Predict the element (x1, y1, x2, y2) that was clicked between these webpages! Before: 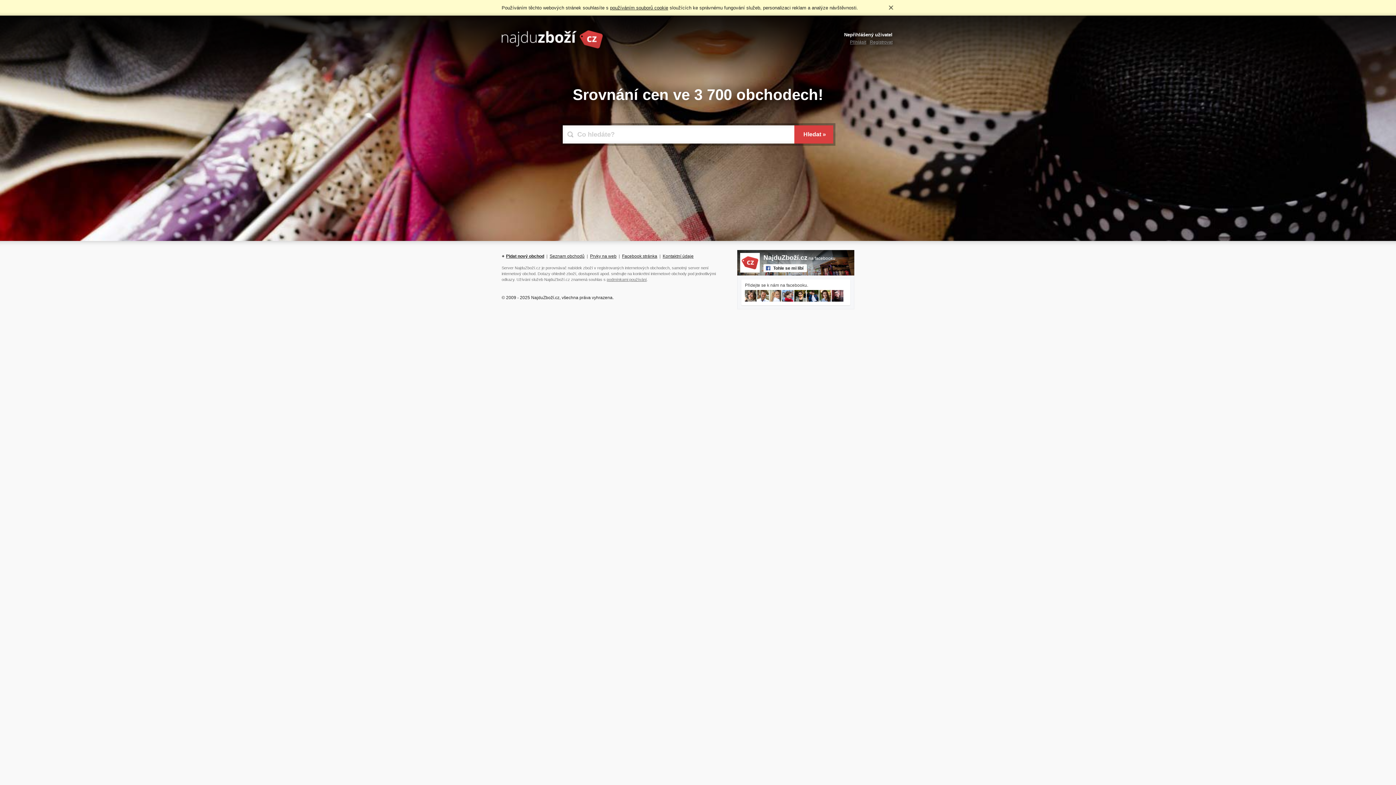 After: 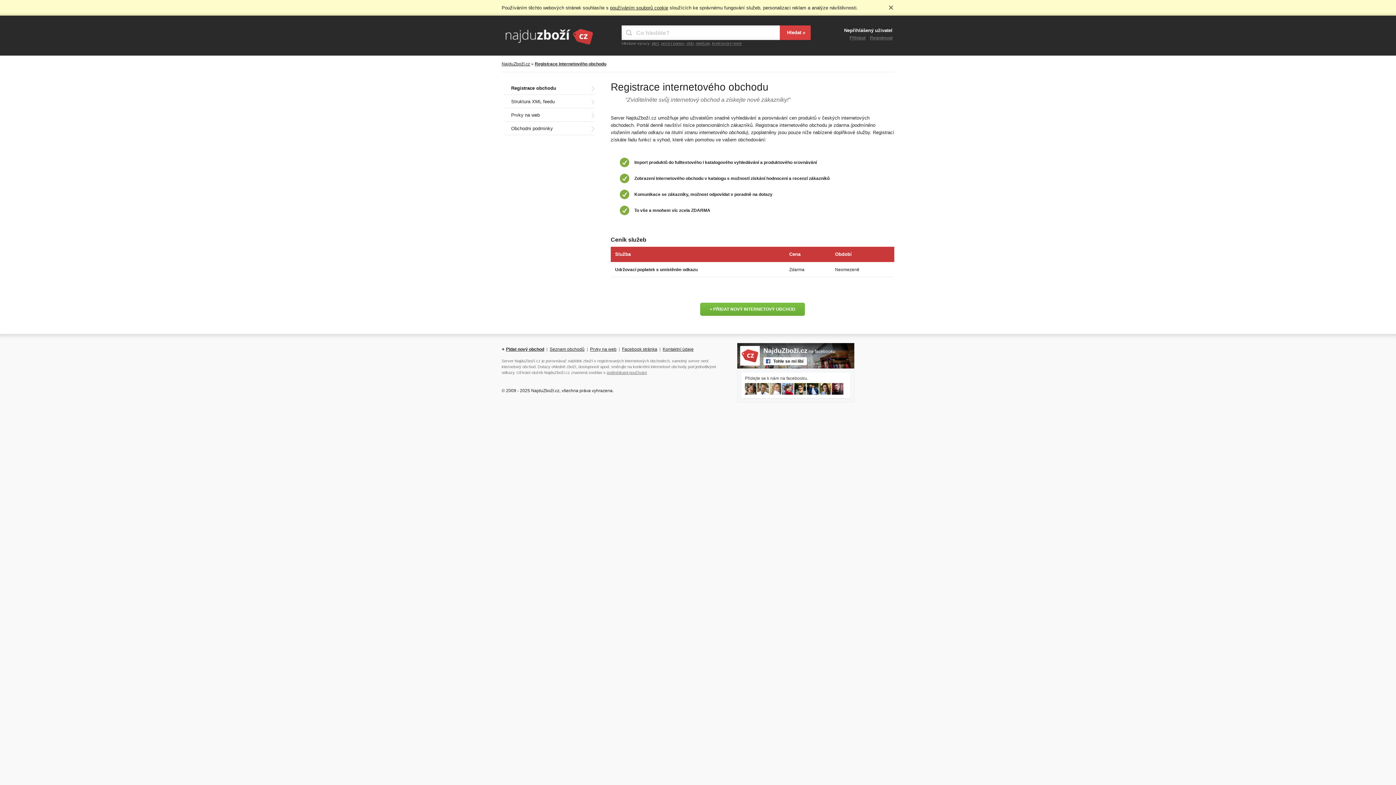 Action: bbox: (501, 253, 544, 258) label: Pidat nový obchod